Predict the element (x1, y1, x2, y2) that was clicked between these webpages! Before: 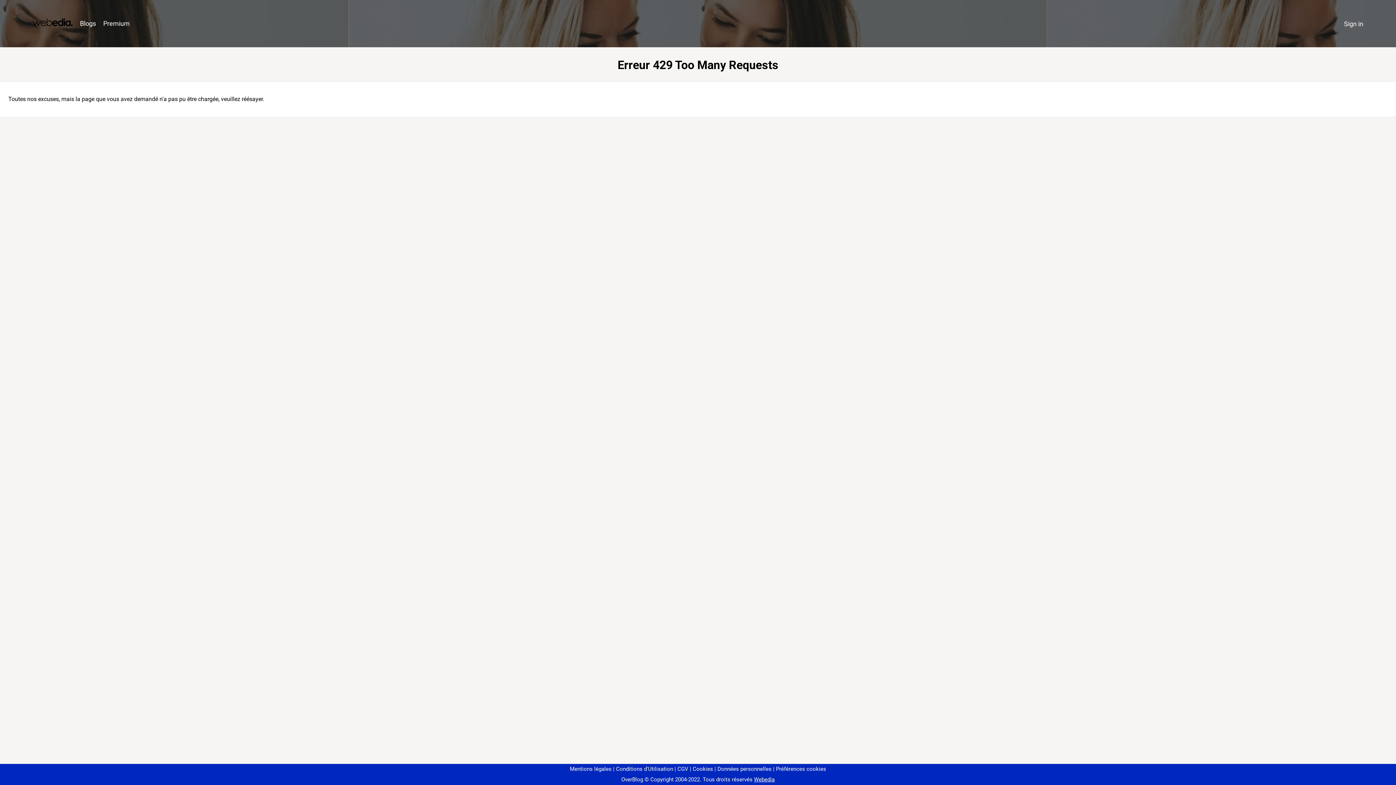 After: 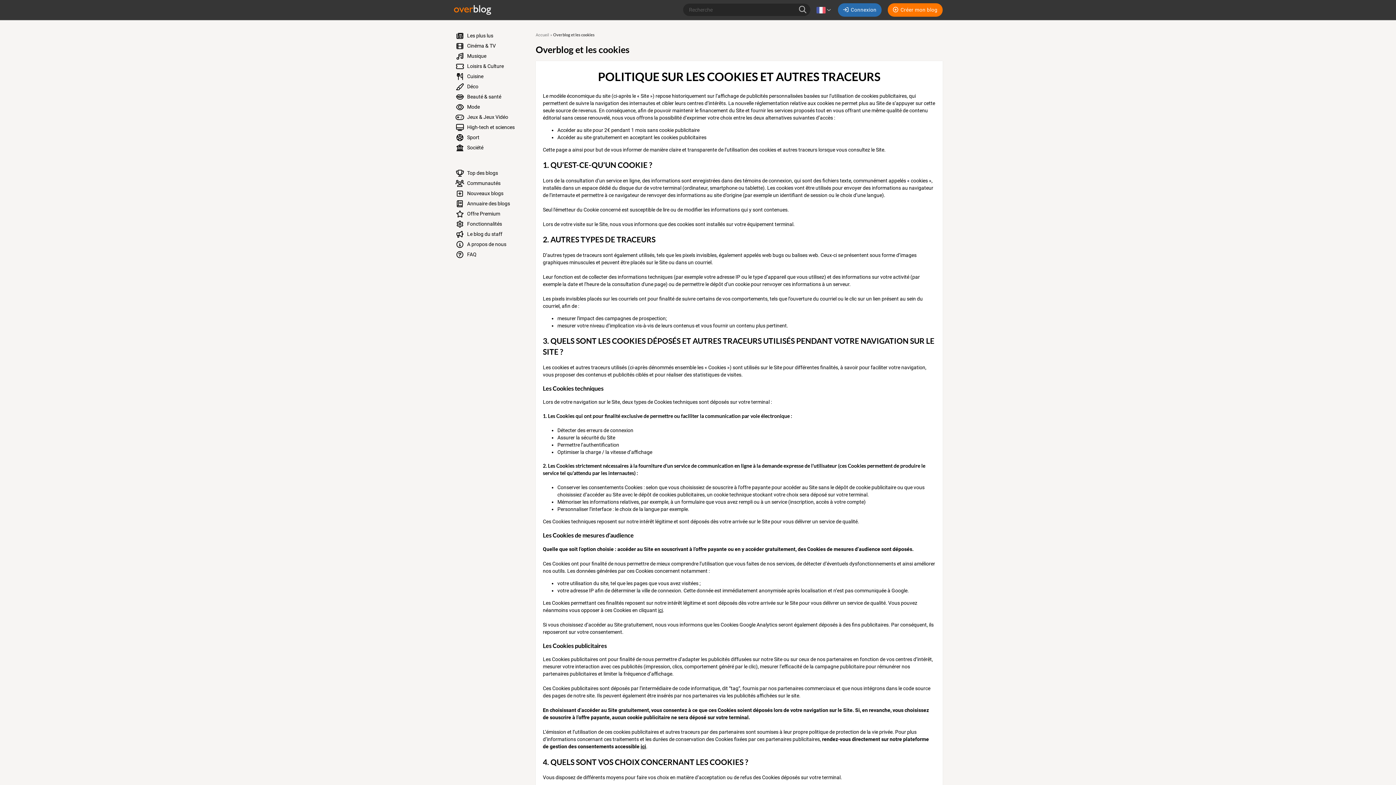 Action: label: Cookies bbox: (690, 766, 713, 772)